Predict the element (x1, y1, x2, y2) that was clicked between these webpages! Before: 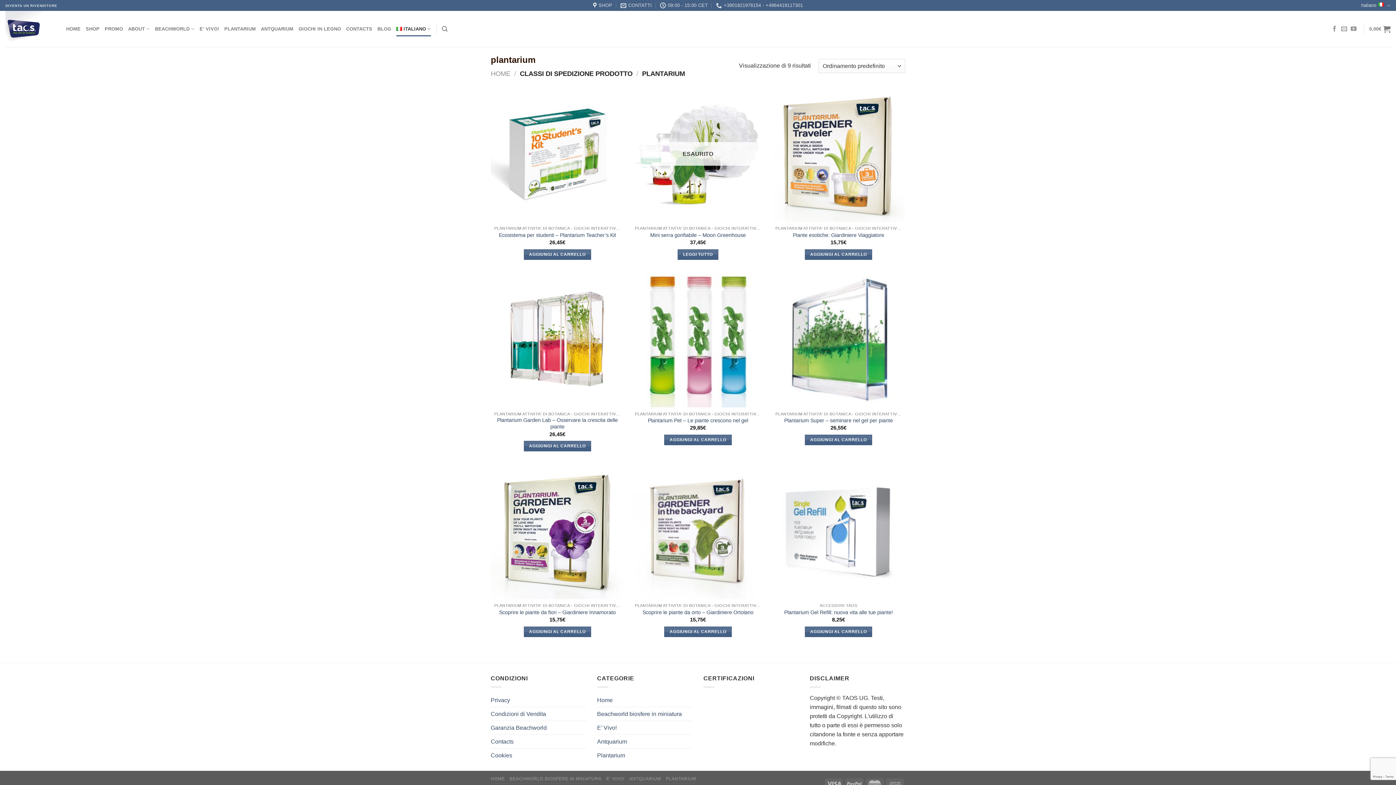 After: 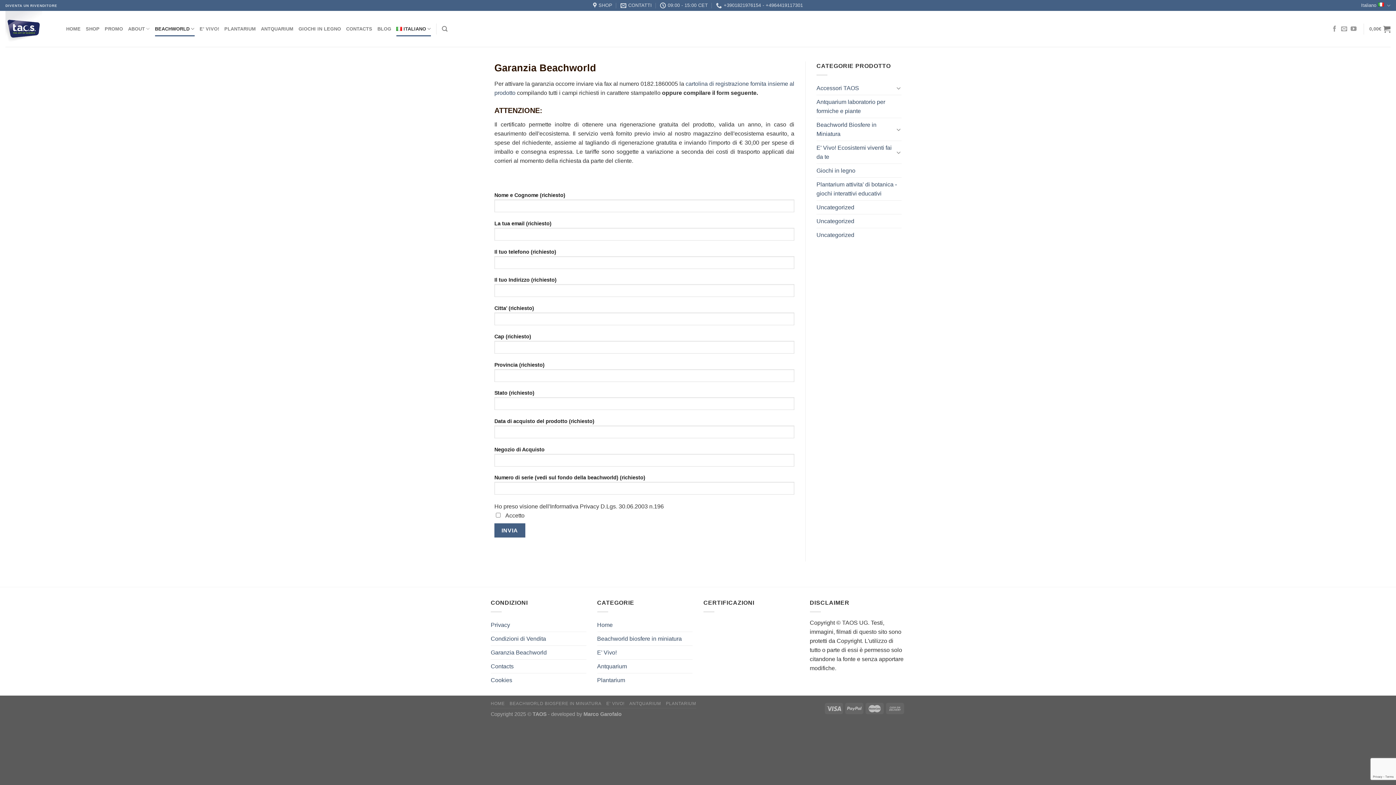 Action: bbox: (490, 721, 546, 734) label: Garanzia Beachworld